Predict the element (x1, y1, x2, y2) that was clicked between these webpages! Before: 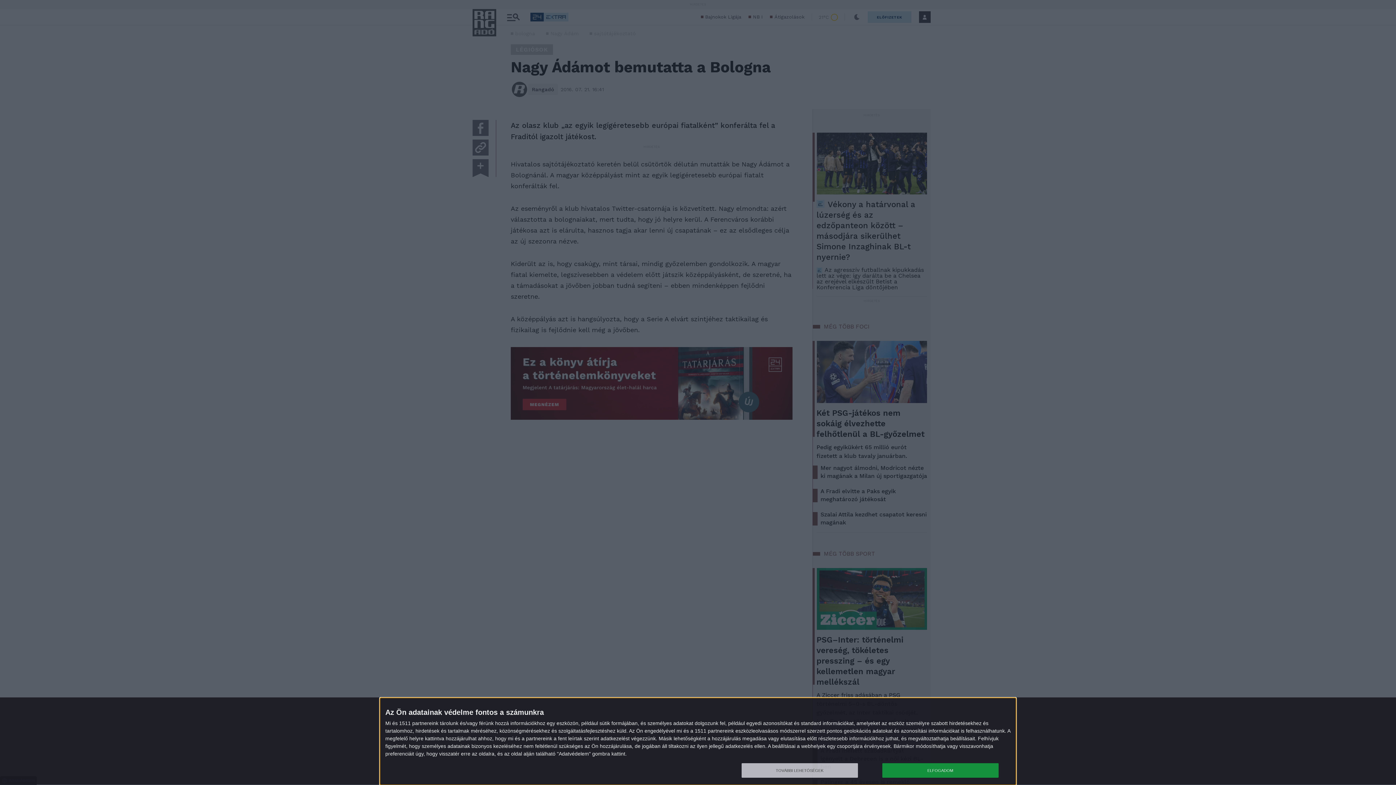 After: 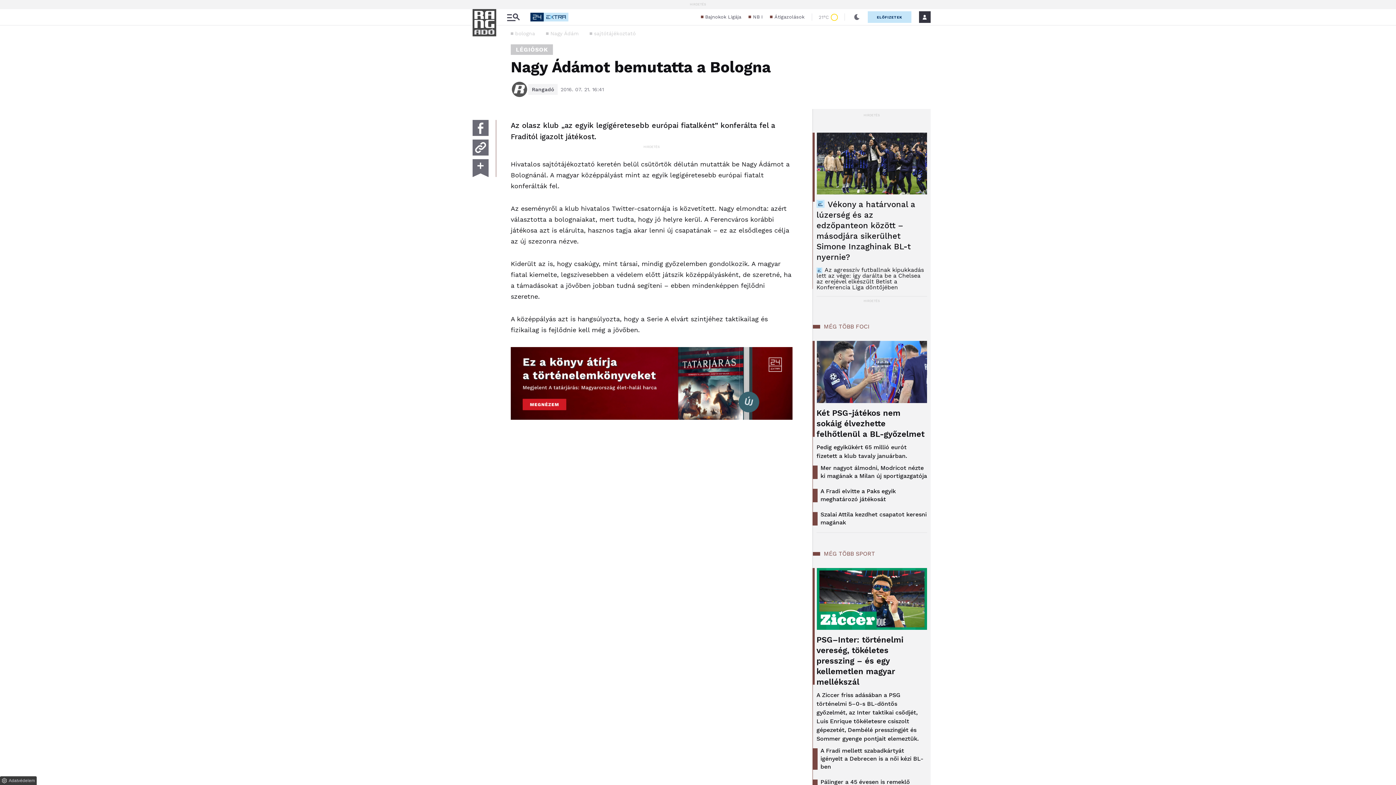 Action: bbox: (882, 763, 998, 778) label: ELFOGADOM